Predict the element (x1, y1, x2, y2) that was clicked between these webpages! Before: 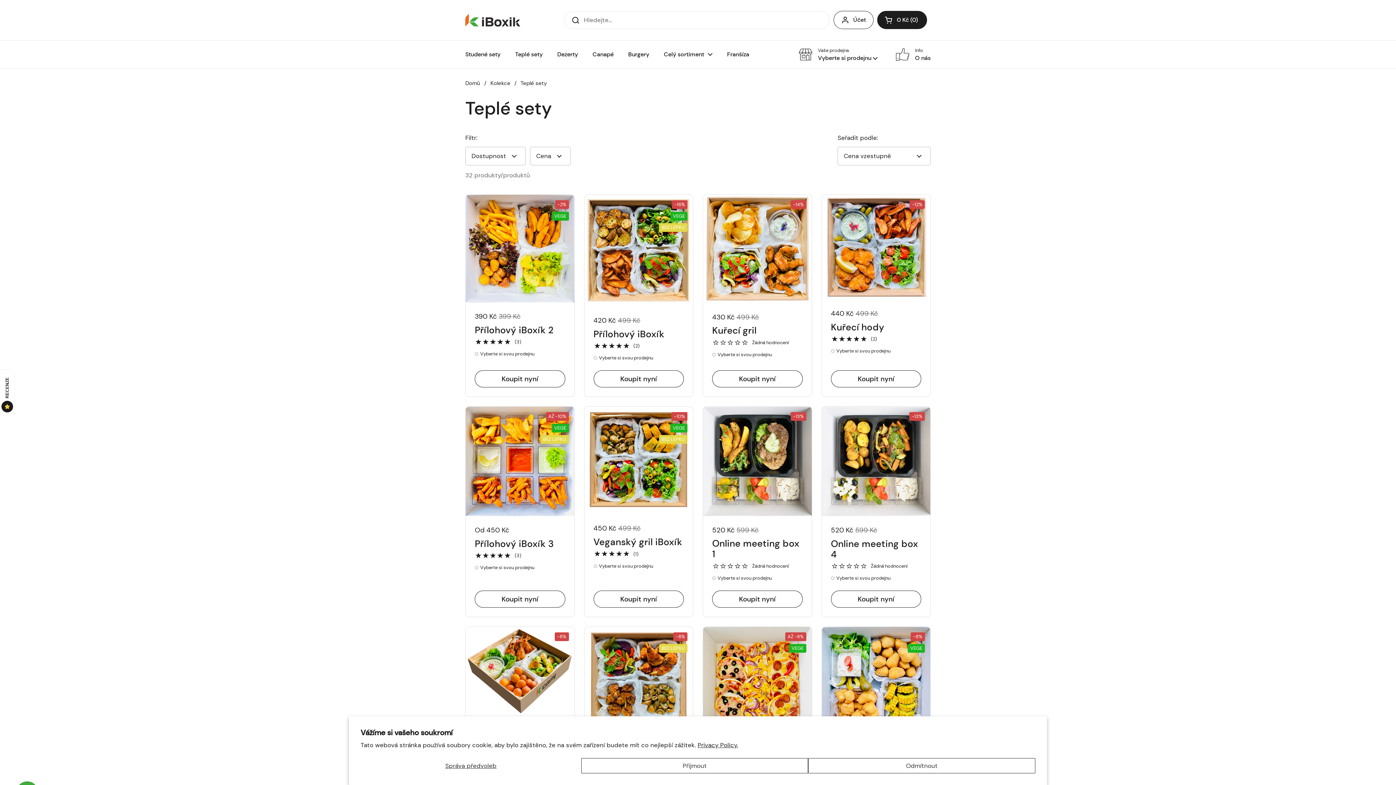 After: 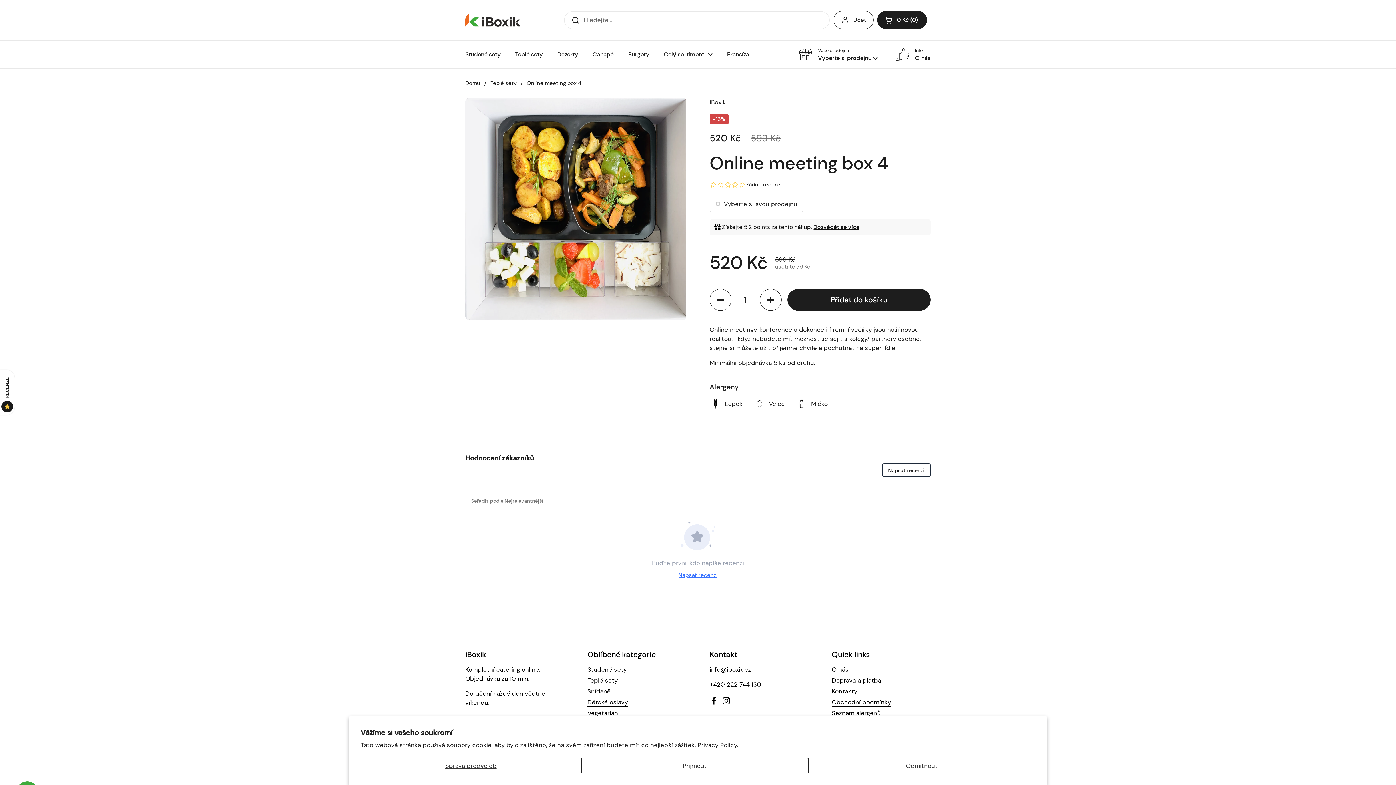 Action: bbox: (822, 406, 930, 516)